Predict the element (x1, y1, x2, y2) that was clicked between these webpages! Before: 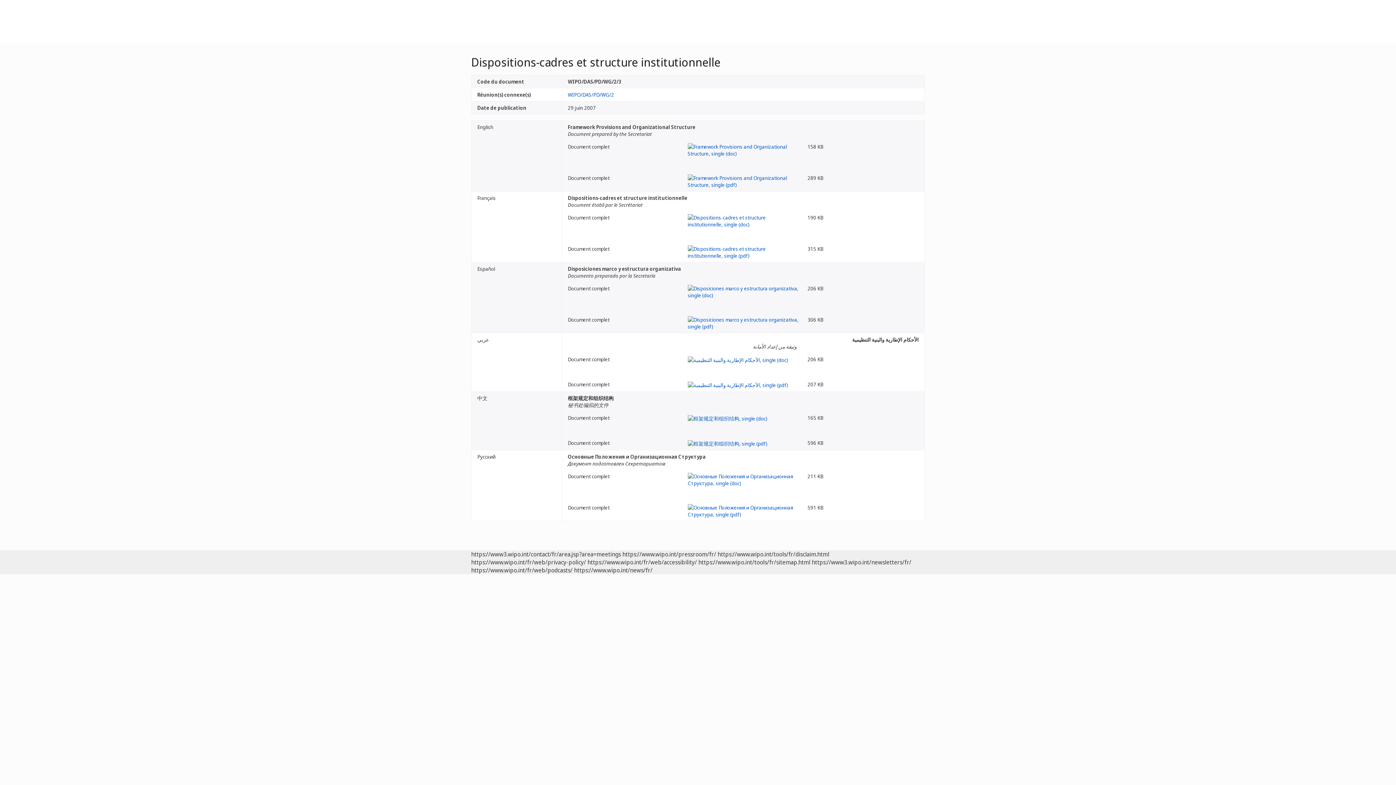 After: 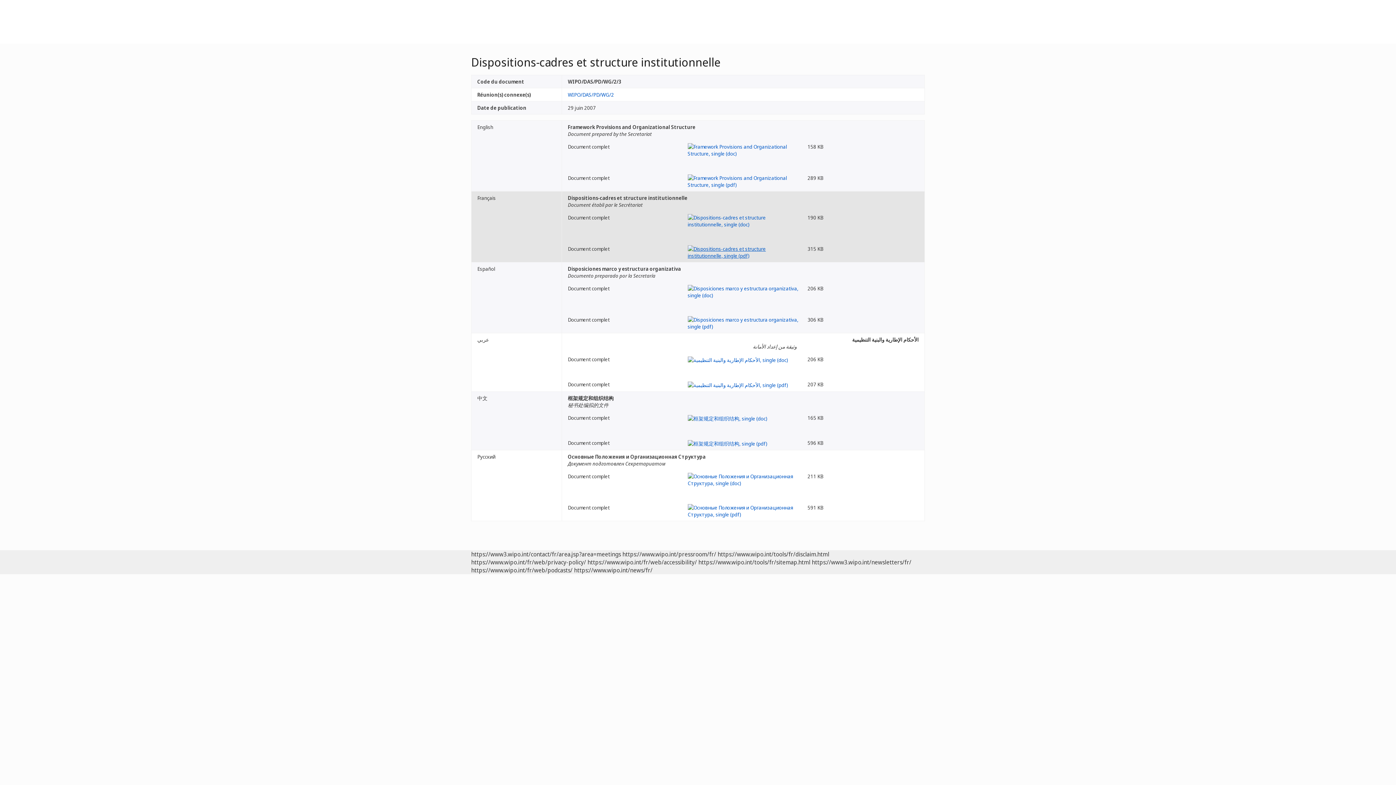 Action: bbox: (687, 248, 799, 255)